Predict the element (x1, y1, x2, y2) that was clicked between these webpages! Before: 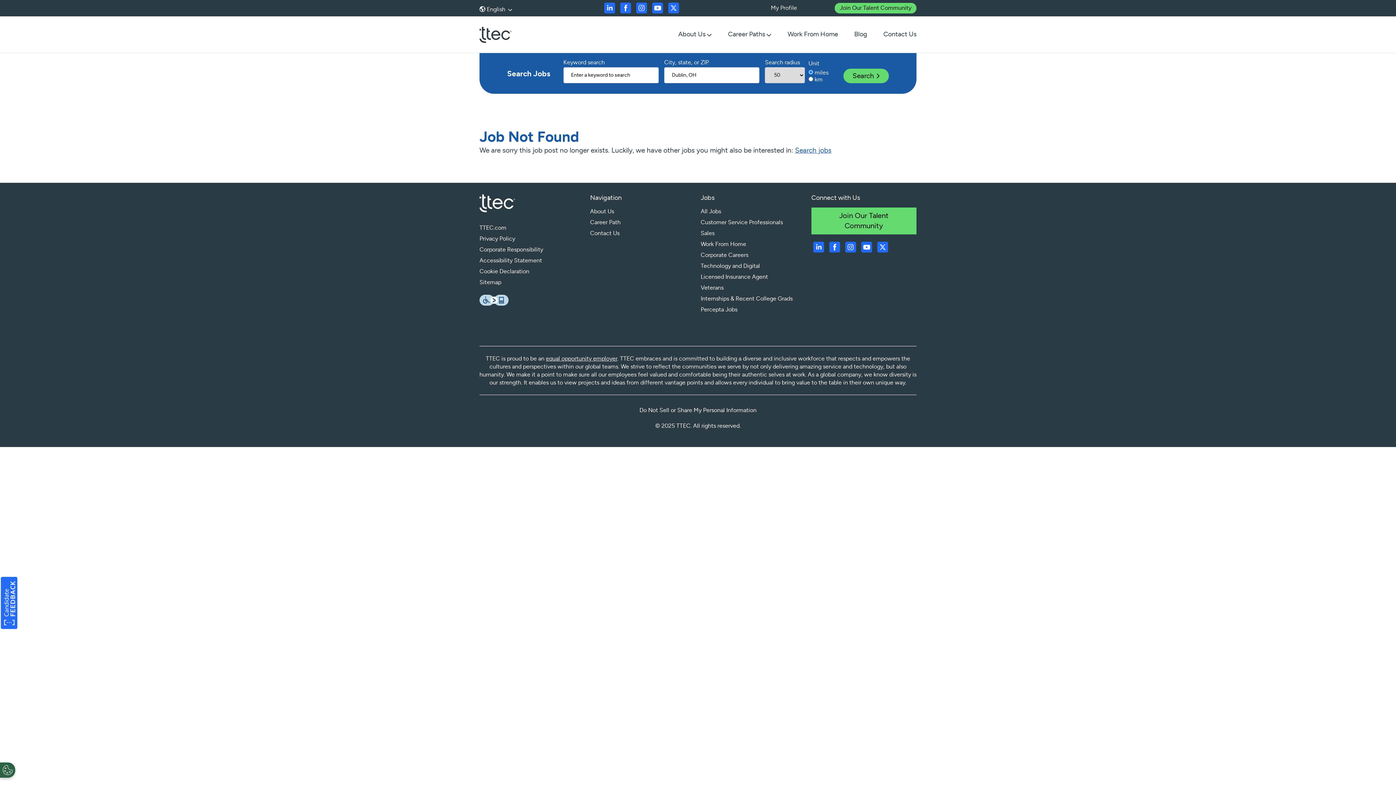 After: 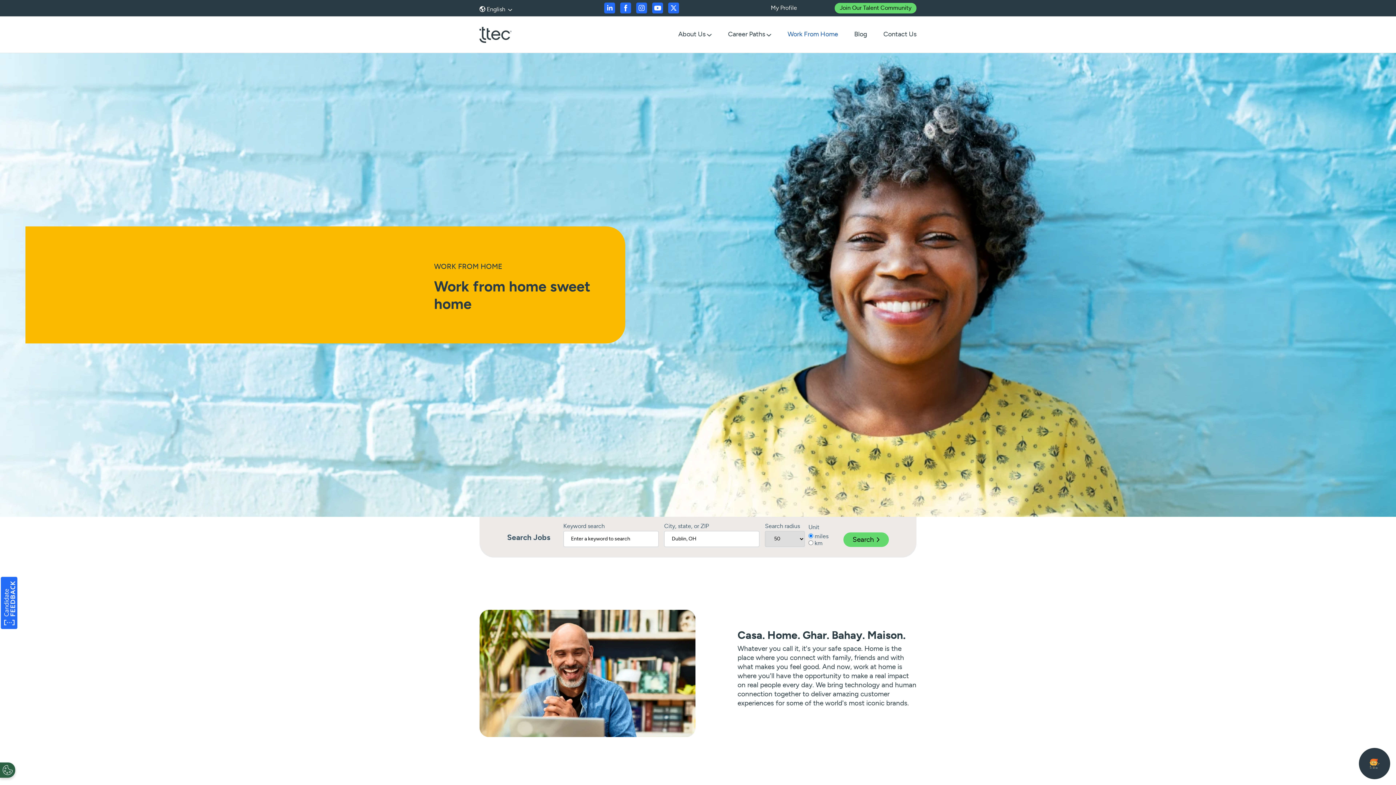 Action: label: Work From Home bbox: (700, 241, 746, 247)